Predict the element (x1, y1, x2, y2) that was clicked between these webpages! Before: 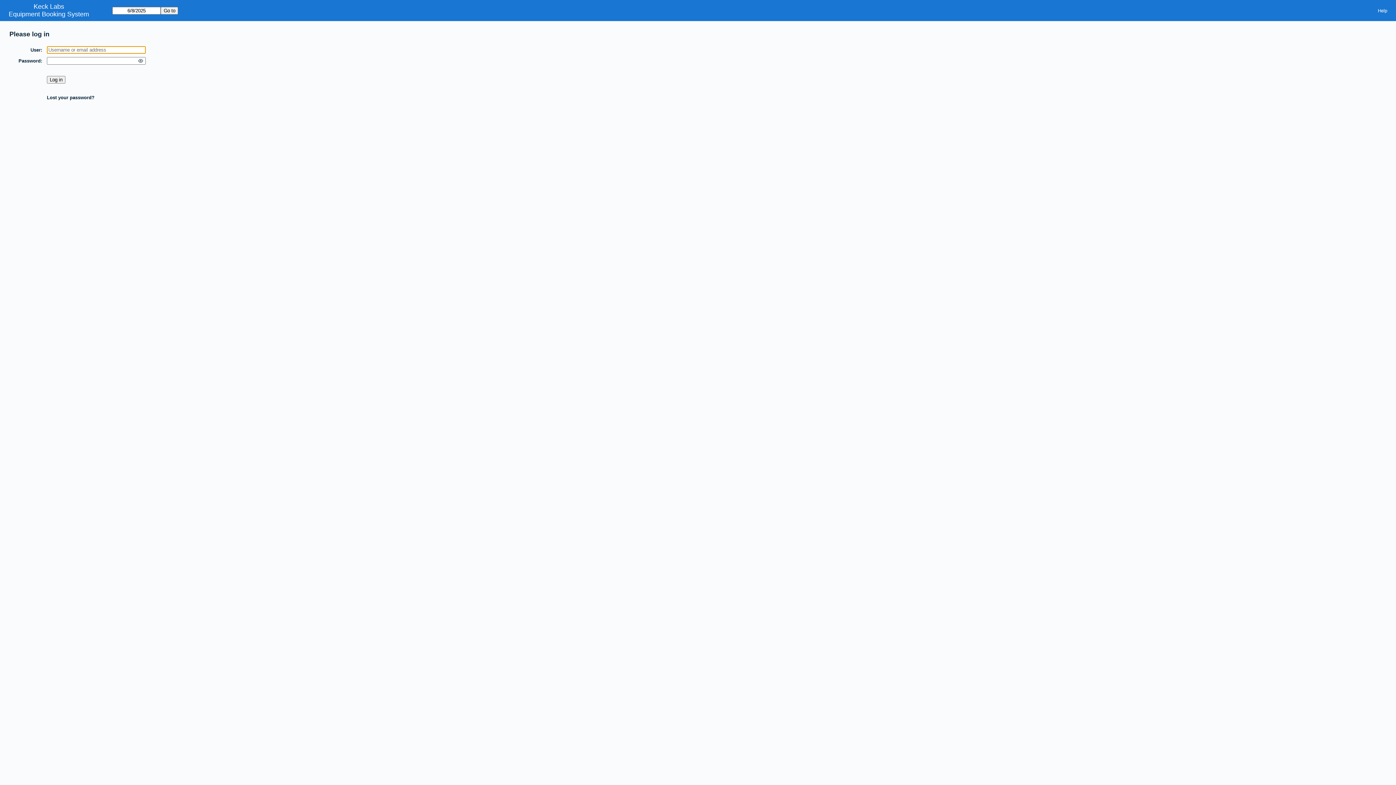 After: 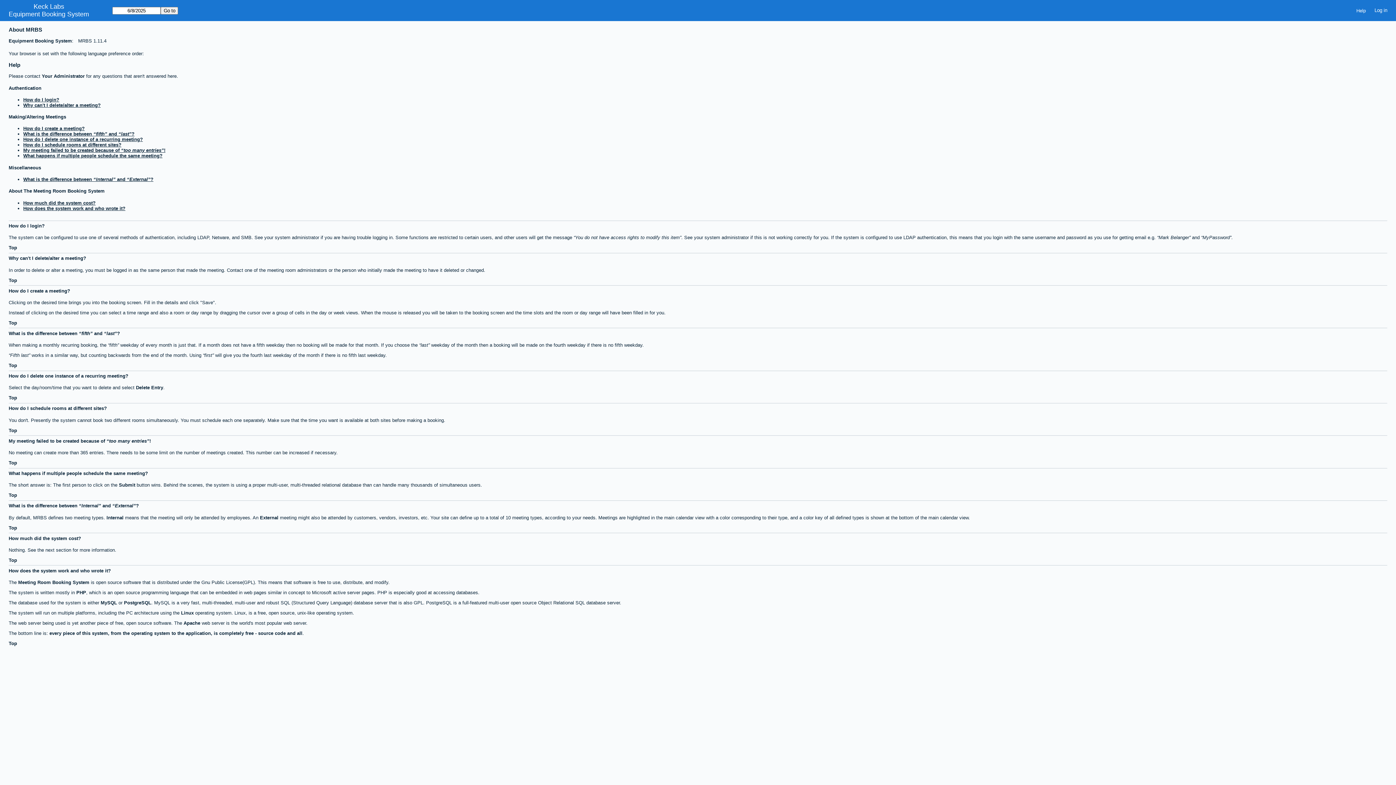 Action: bbox: (1373, 5, 1392, 15) label: Help